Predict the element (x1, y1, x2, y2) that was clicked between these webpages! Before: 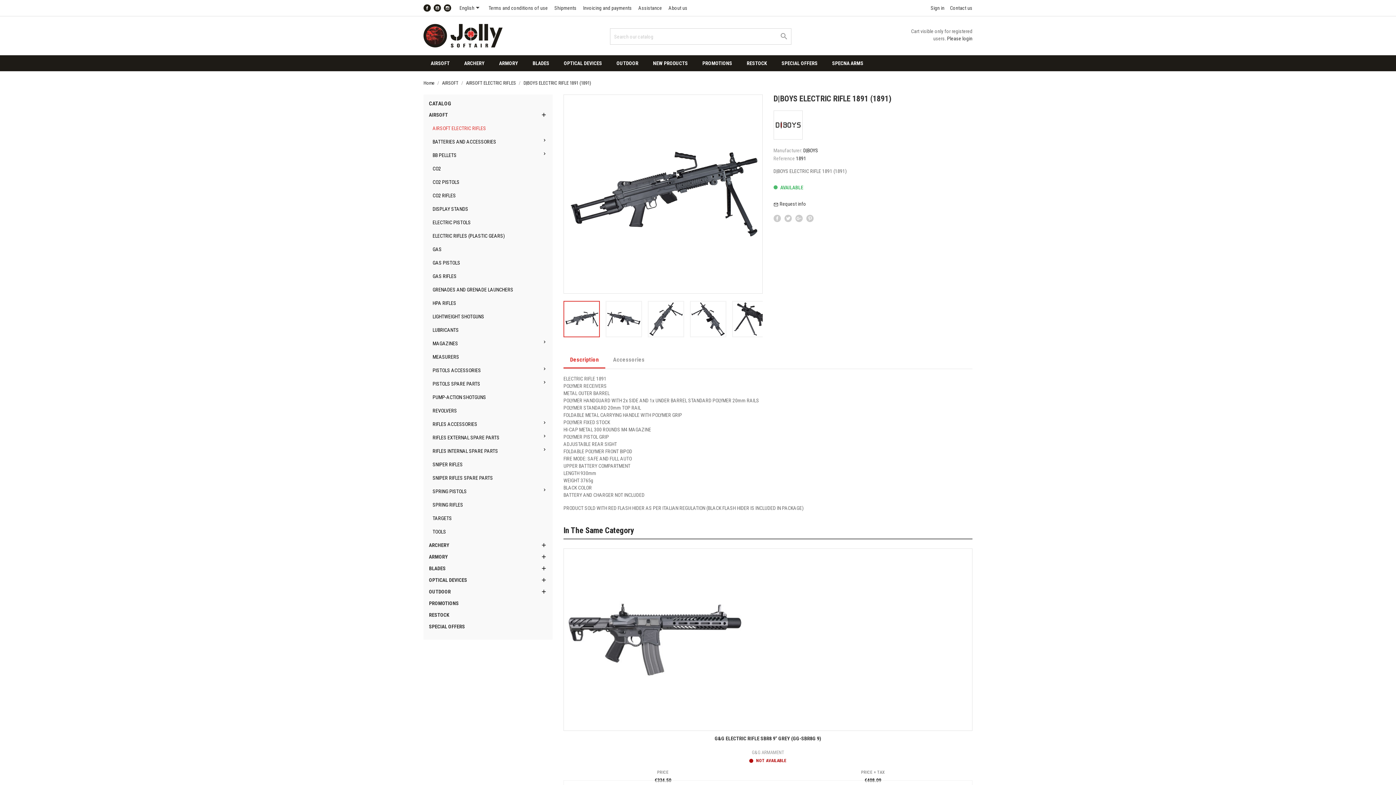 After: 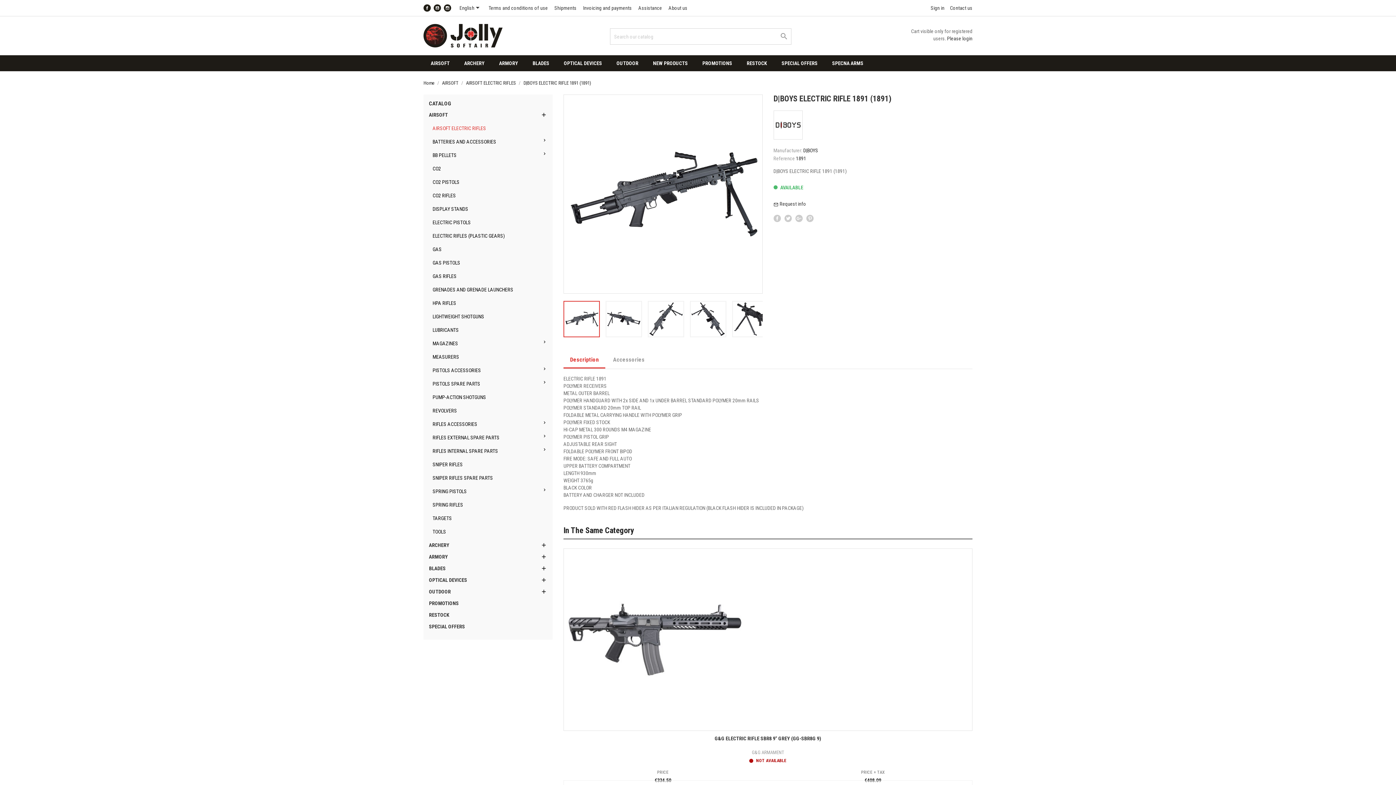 Action: bbox: (523, 80, 591, 85) label: D|BOYS ELECTRIC RIFLE 1891 (1891)